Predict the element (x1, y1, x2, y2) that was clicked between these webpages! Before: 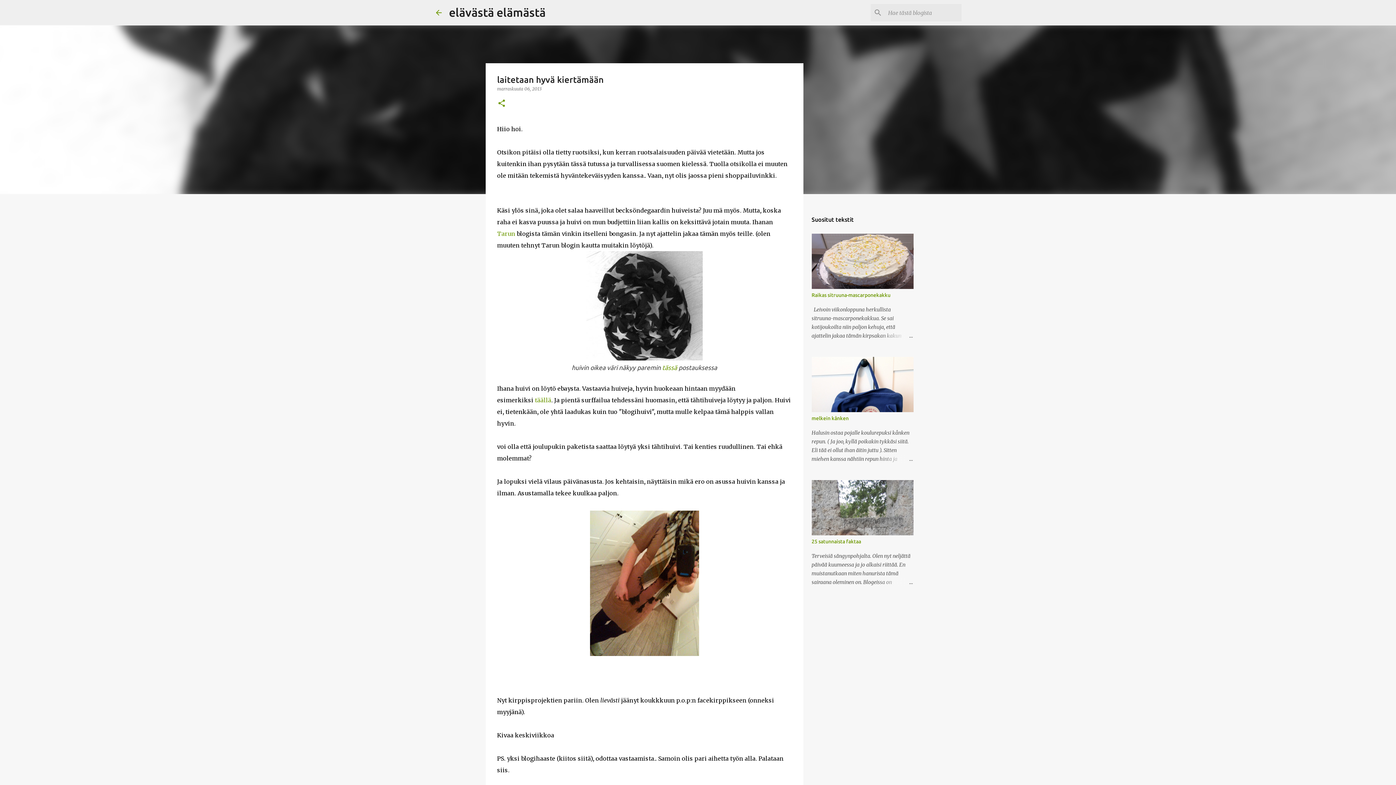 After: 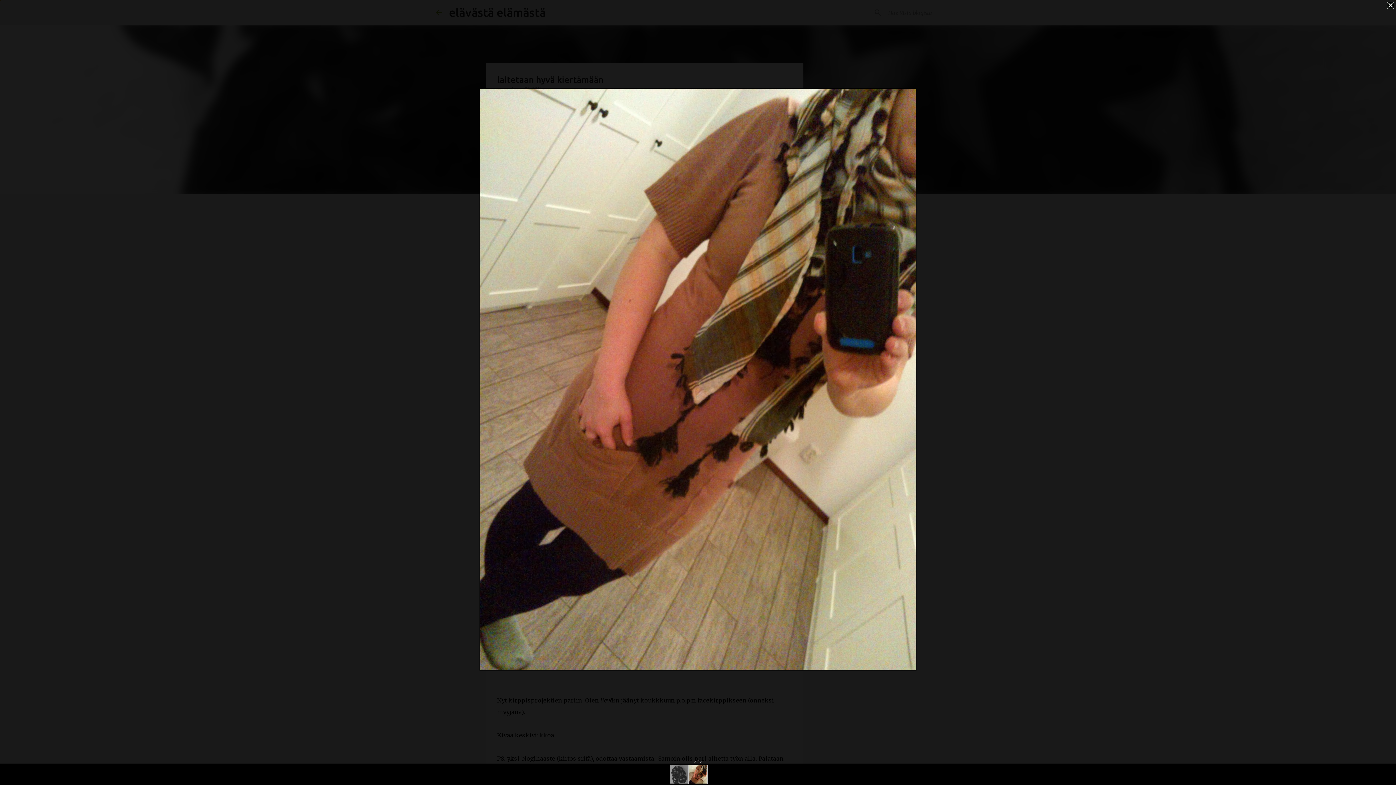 Action: bbox: (590, 510, 699, 660)